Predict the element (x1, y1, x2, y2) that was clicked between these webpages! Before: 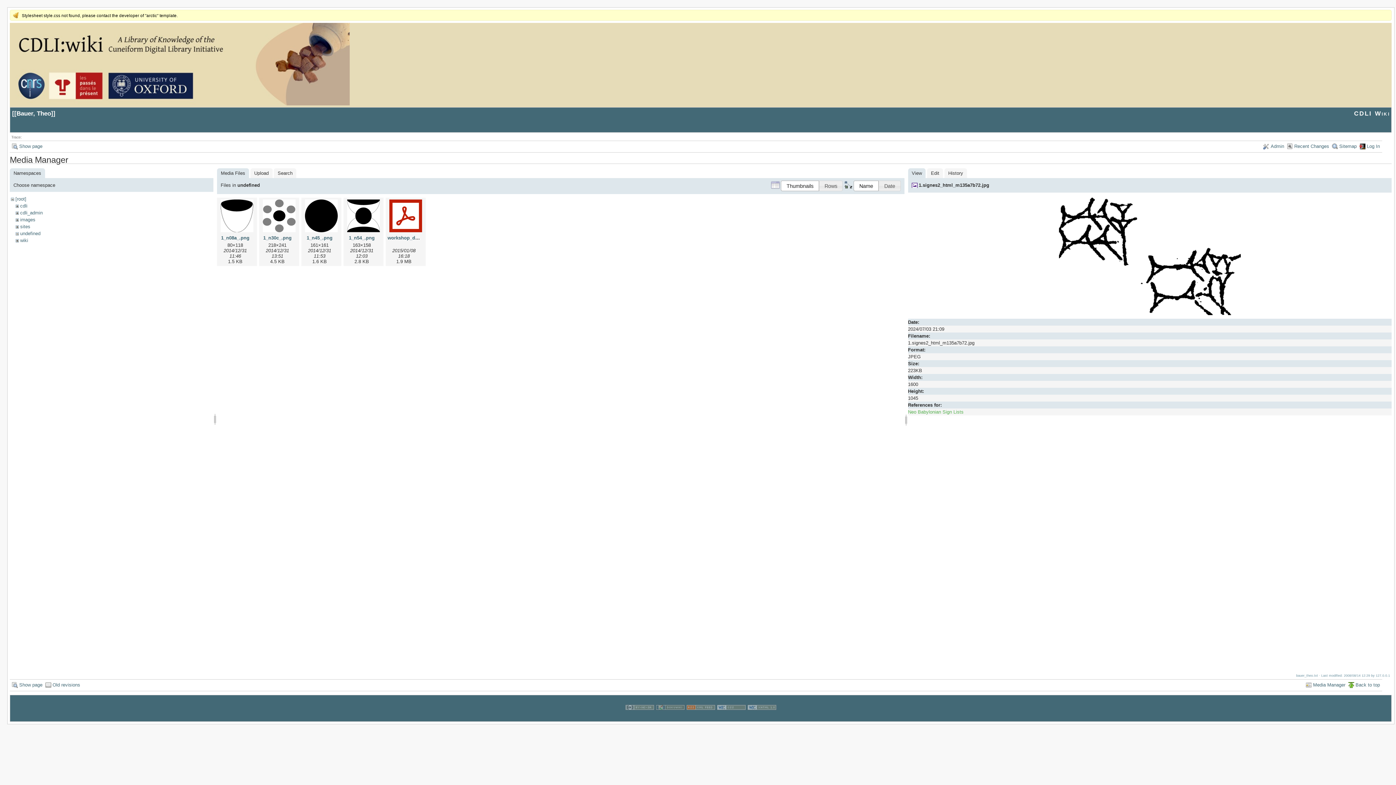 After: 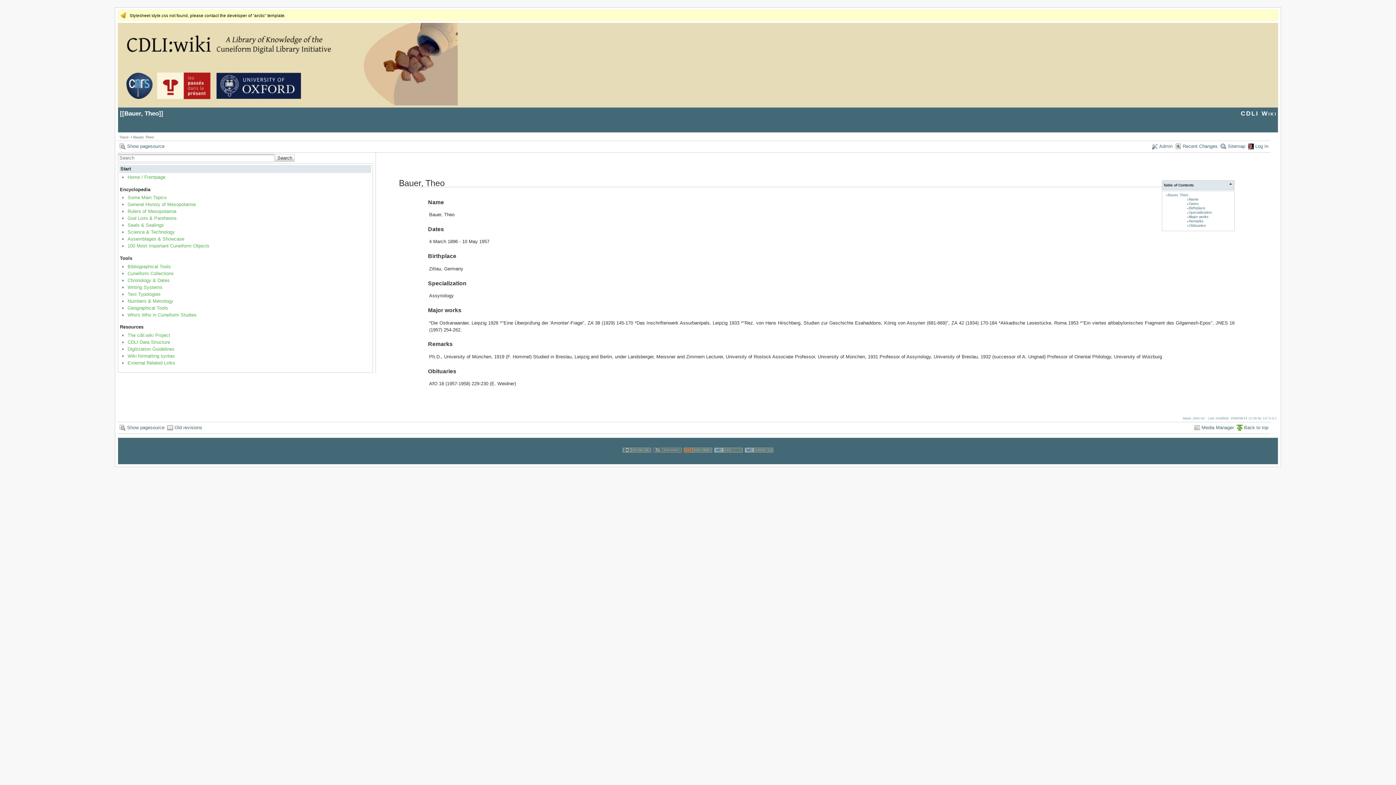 Action: bbox: (11, 141, 42, 151) label: Show page